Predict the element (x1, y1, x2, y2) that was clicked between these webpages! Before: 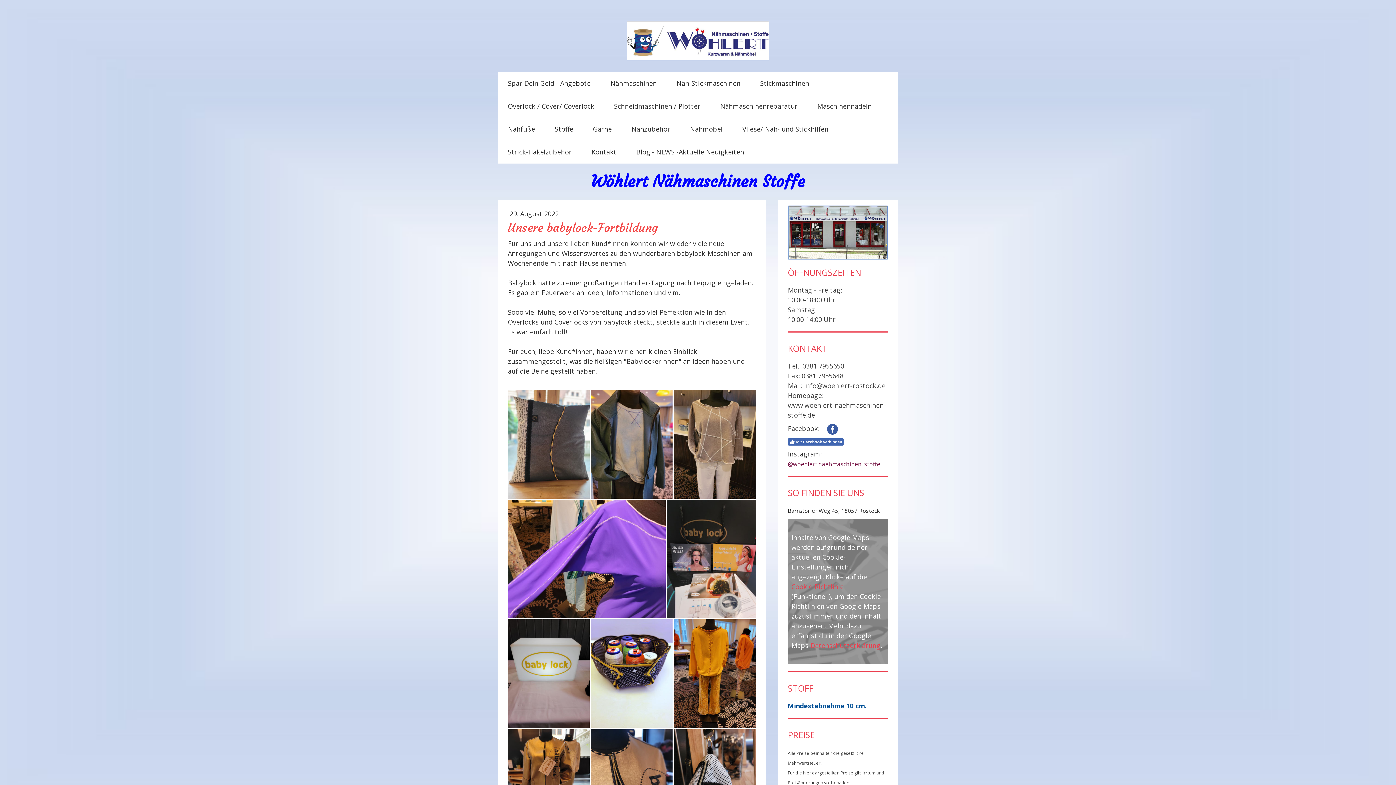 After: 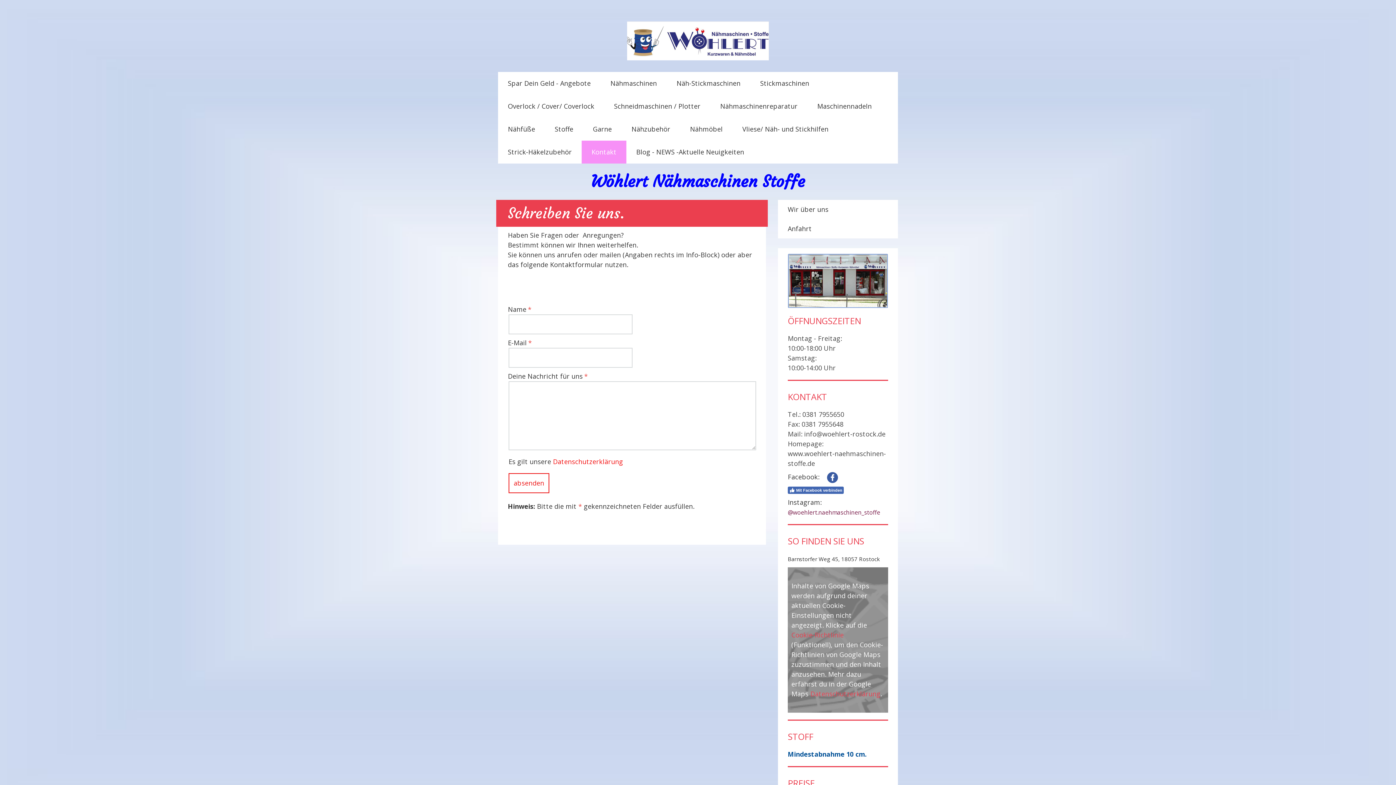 Action: bbox: (581, 140, 626, 163) label: Kontakt